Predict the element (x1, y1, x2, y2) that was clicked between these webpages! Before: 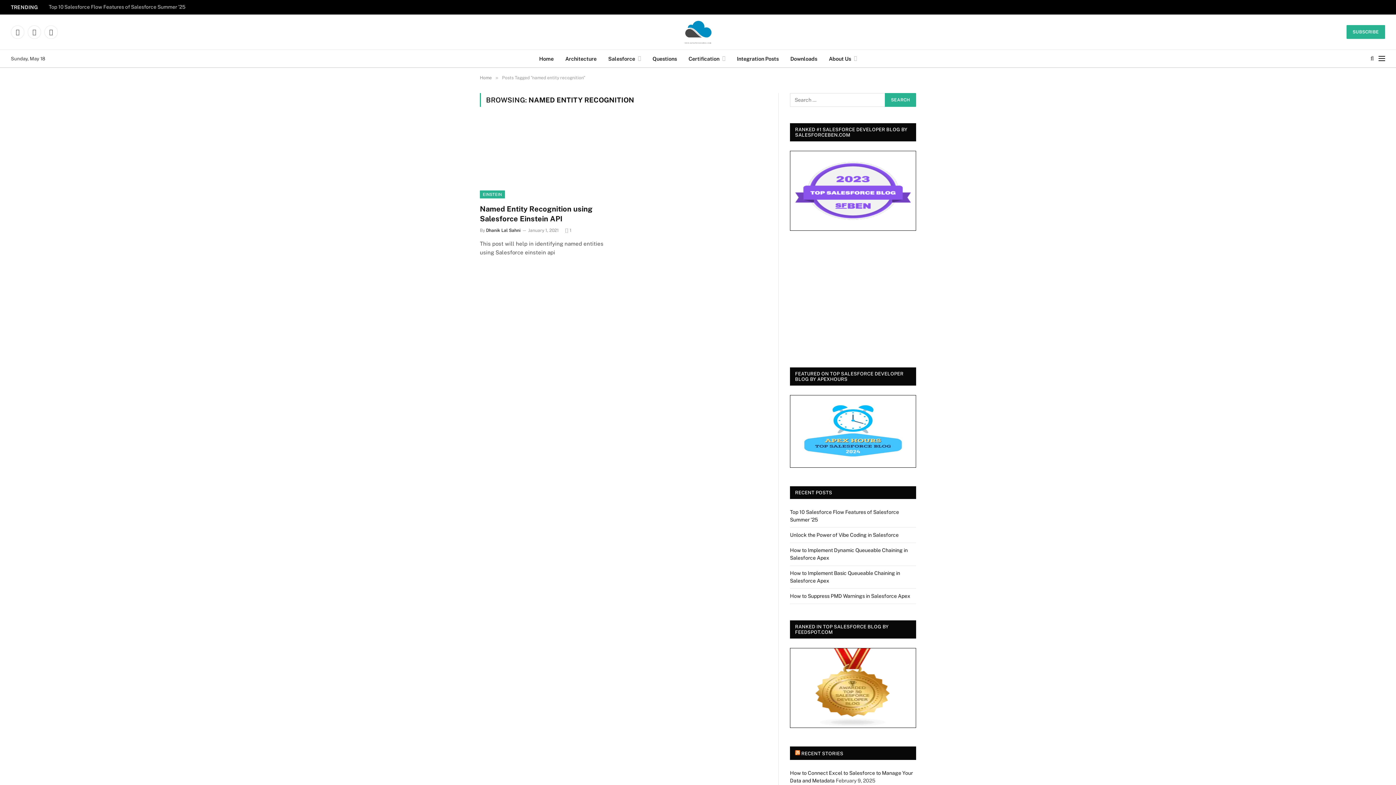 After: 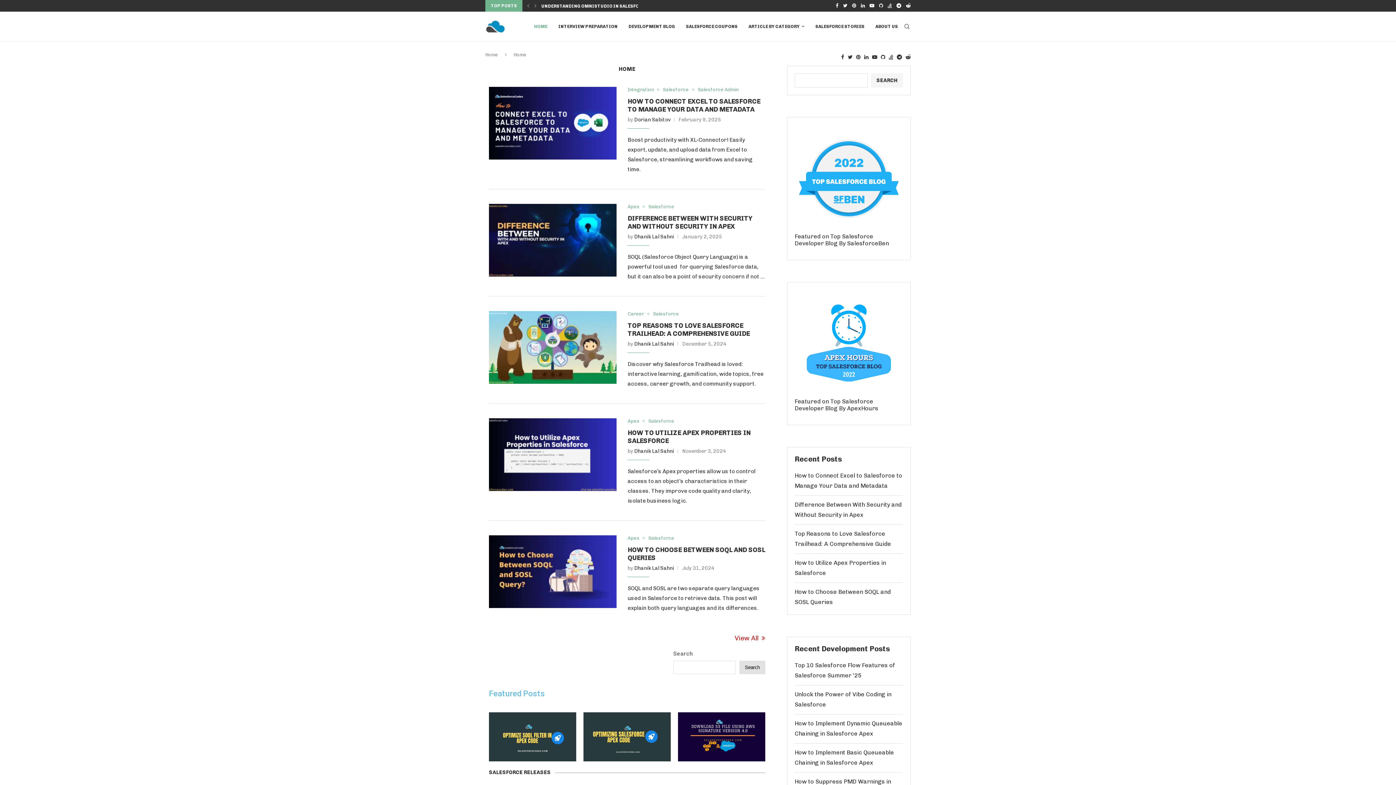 Action: bbox: (801, 751, 843, 756) label: RECENT STORIES